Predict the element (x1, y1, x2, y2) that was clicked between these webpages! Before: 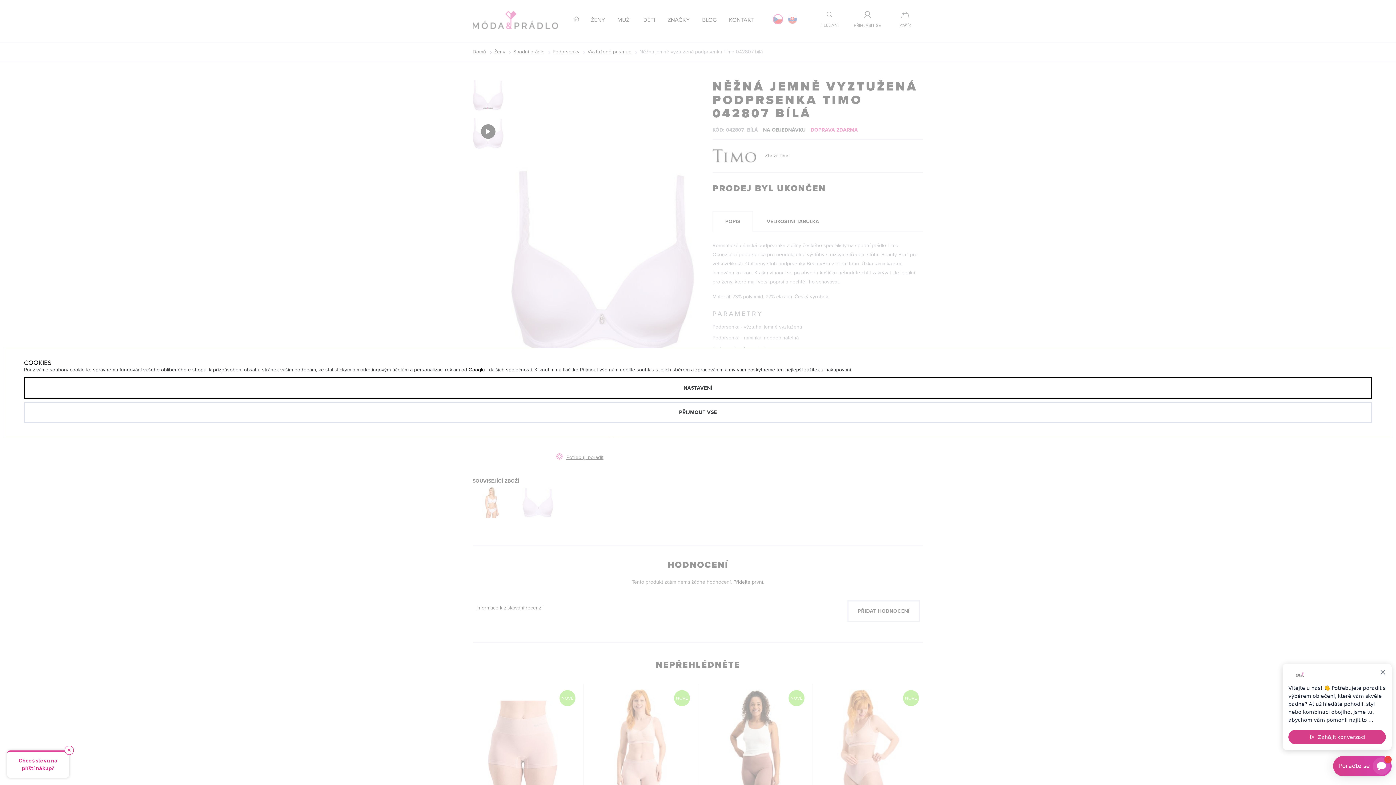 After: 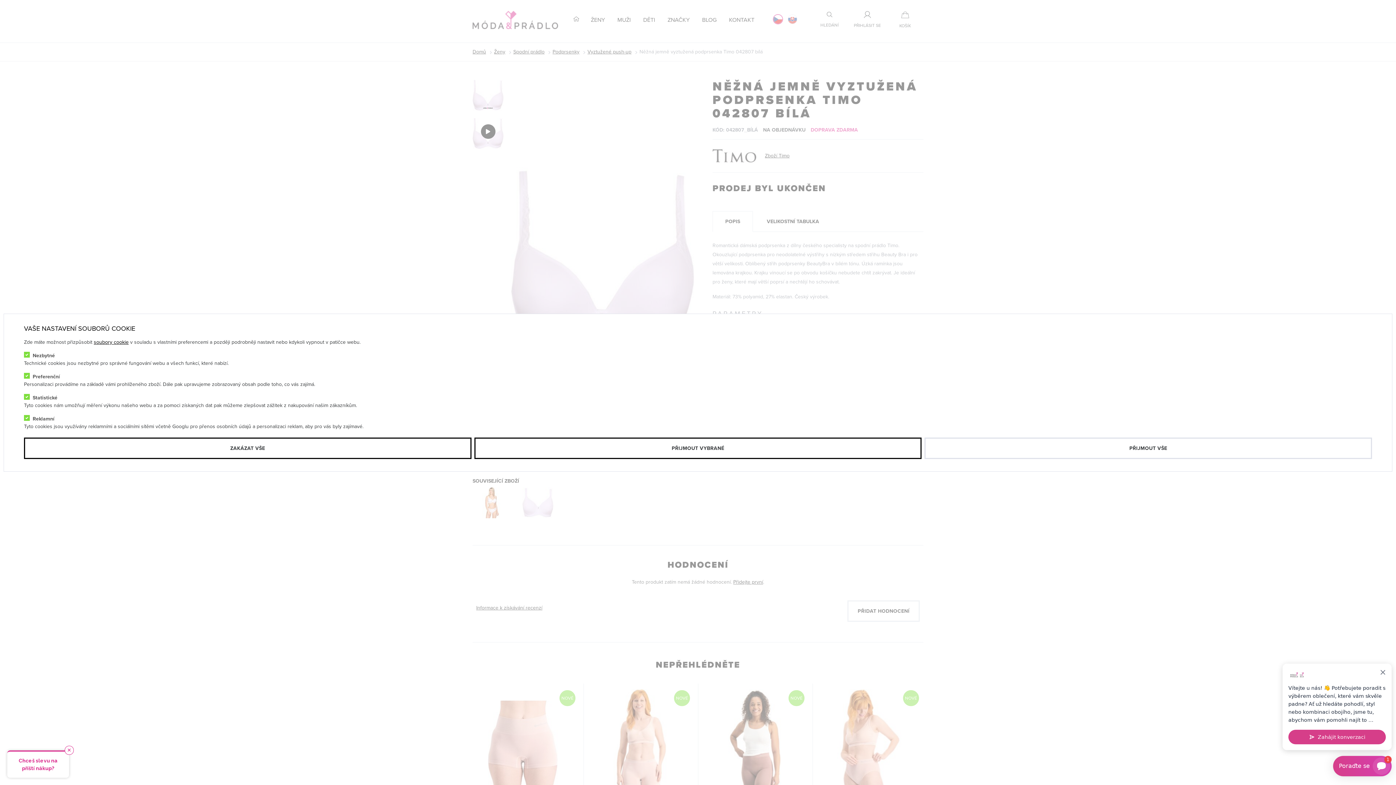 Action: bbox: (24, 377, 1372, 398) label: NASTAVENÍ